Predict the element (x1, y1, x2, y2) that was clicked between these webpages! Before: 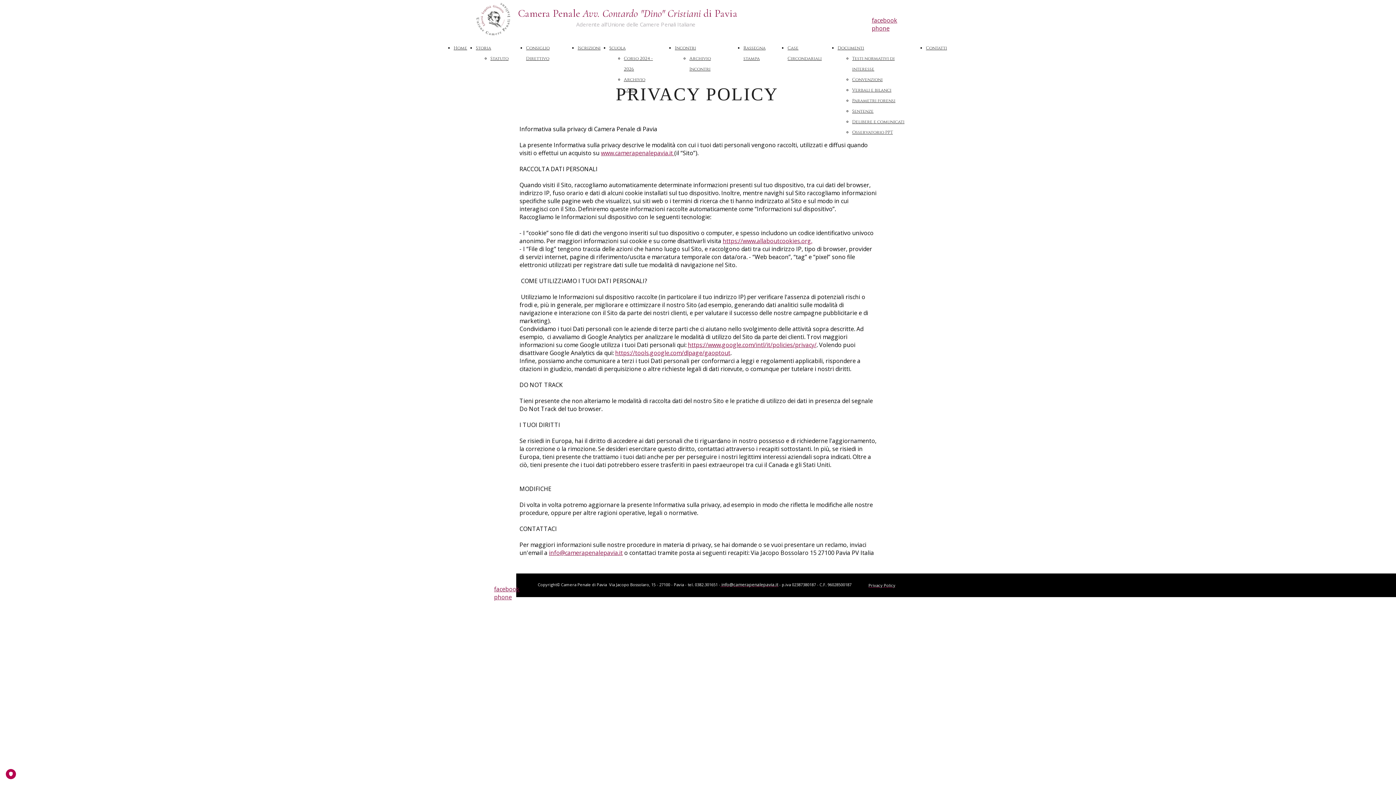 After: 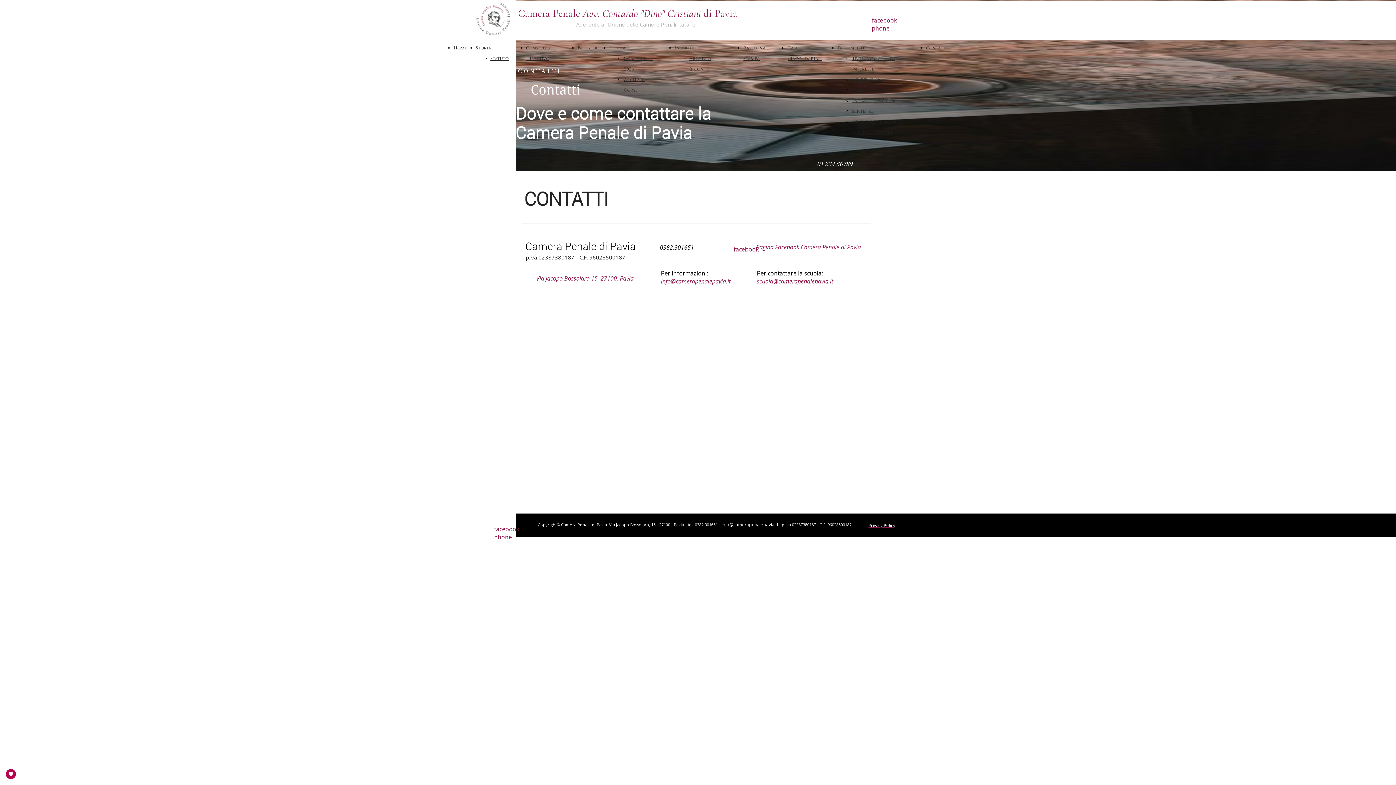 Action: label: Contatti bbox: (926, 45, 947, 50)